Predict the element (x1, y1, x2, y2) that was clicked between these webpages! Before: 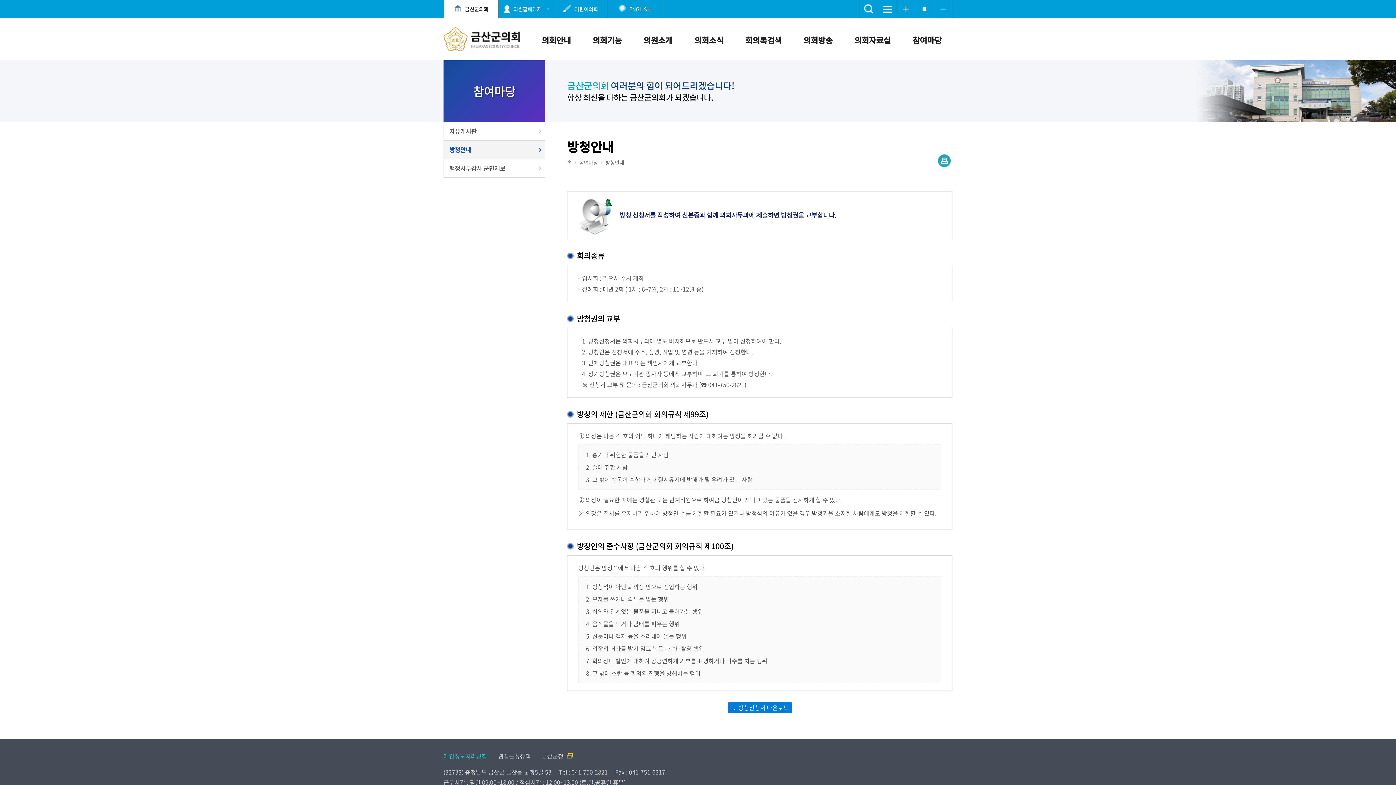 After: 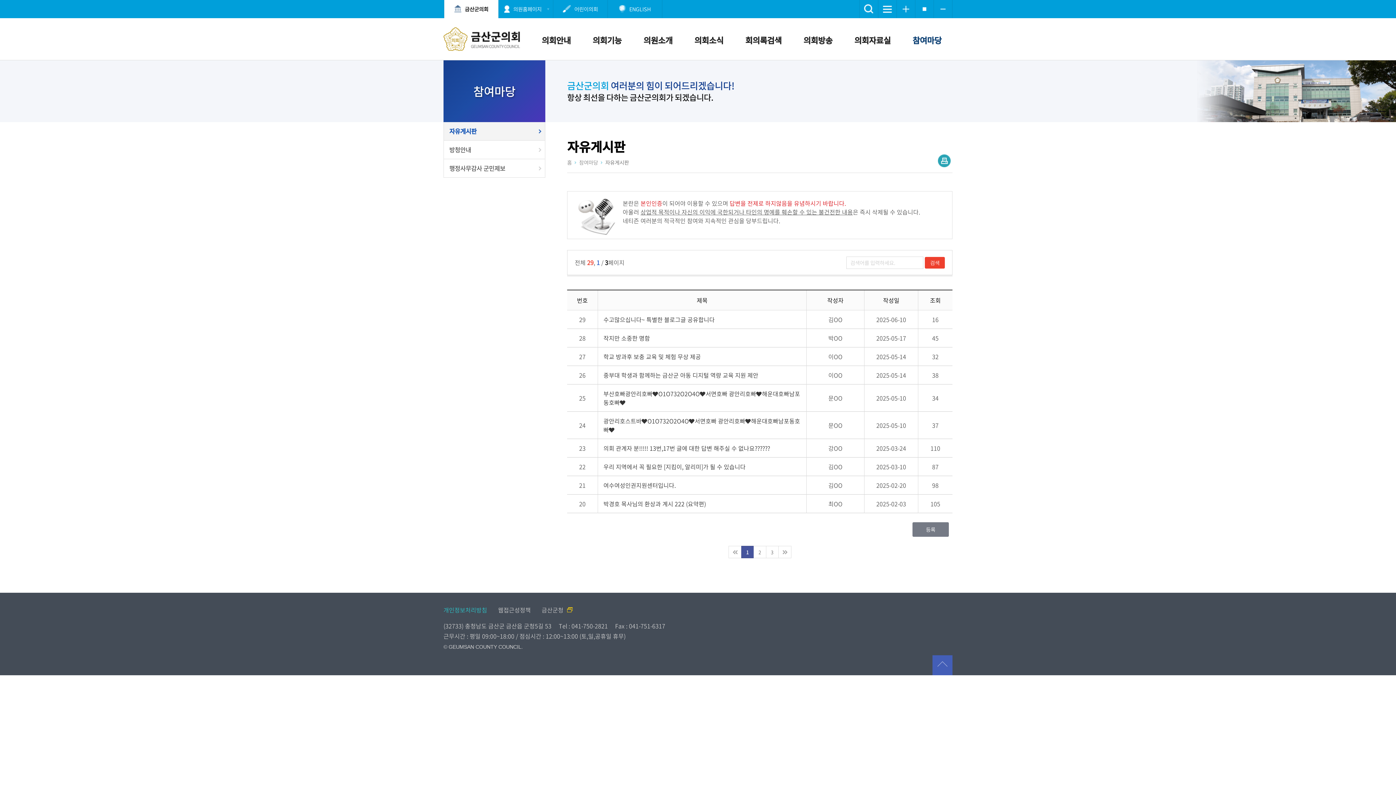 Action: label: 자유게시판 bbox: (444, 122, 545, 140)